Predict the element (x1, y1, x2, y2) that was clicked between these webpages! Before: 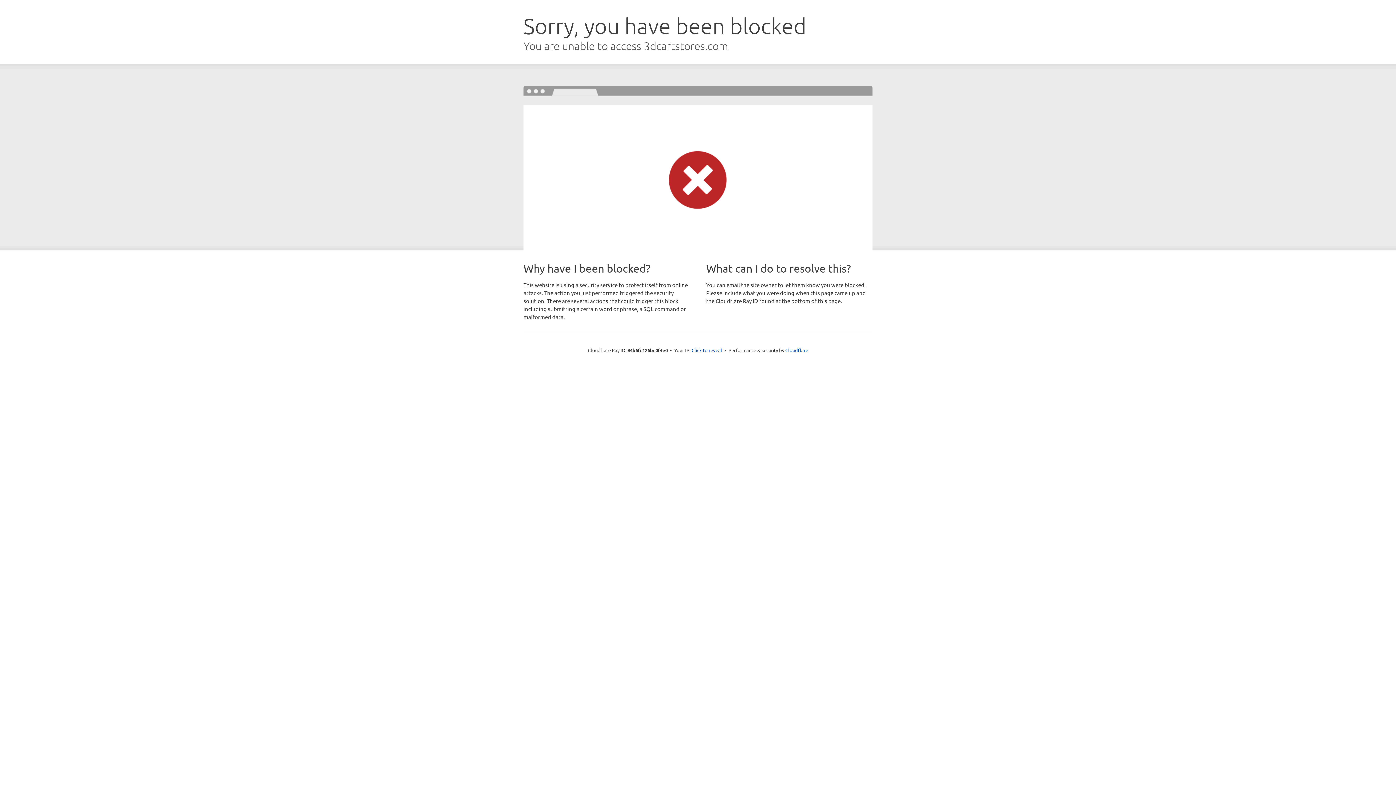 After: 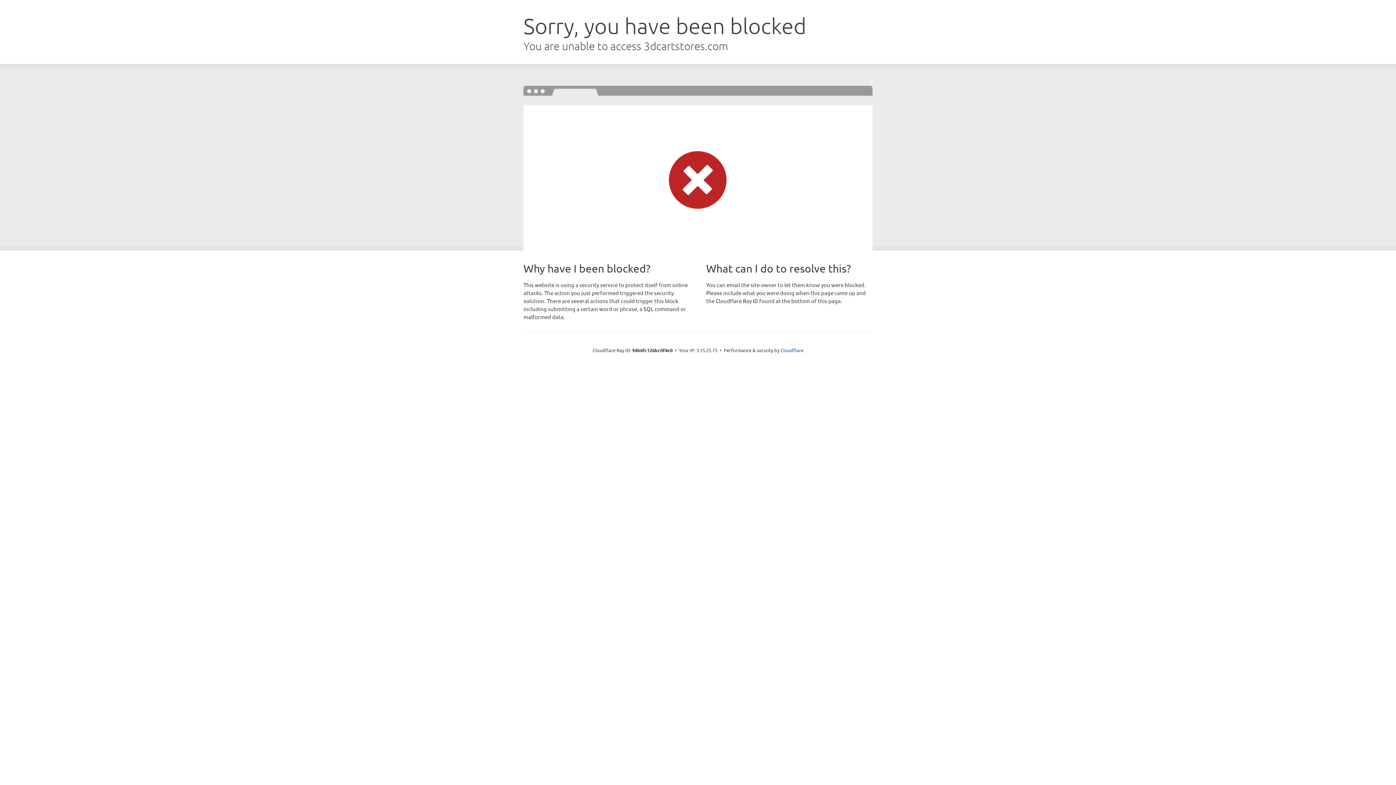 Action: label: Click to reveal bbox: (691, 346, 722, 353)